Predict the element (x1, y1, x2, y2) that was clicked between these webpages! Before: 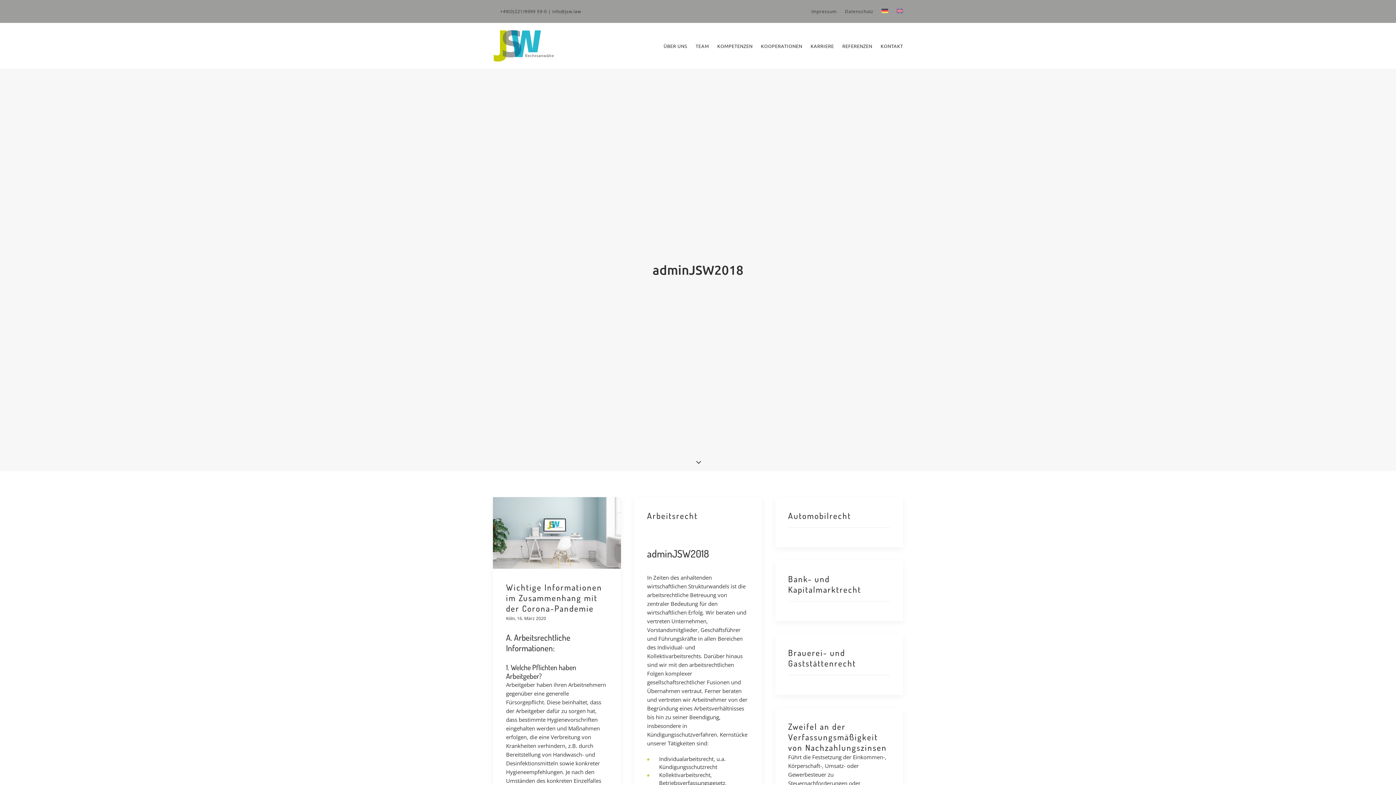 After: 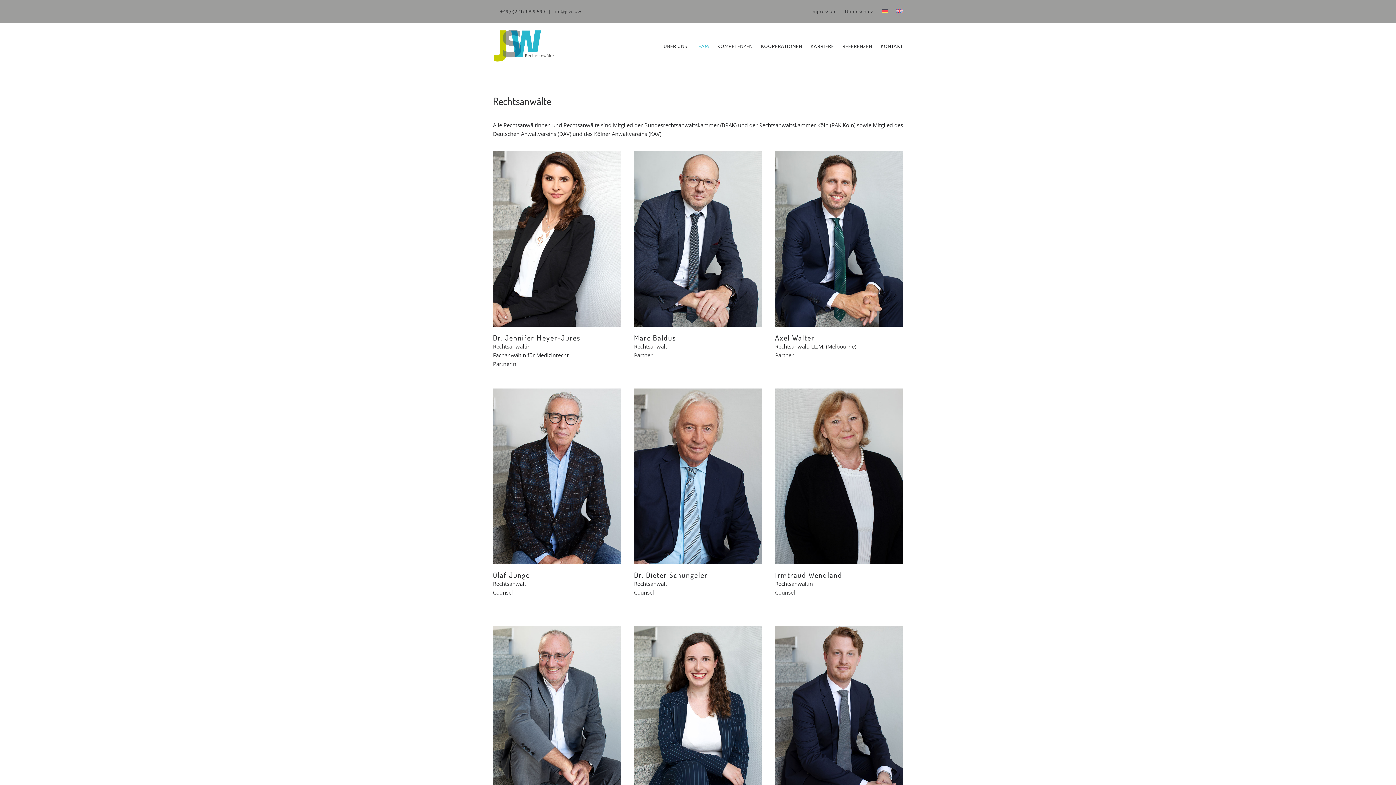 Action: label: TEAM bbox: (692, 22, 712, 68)